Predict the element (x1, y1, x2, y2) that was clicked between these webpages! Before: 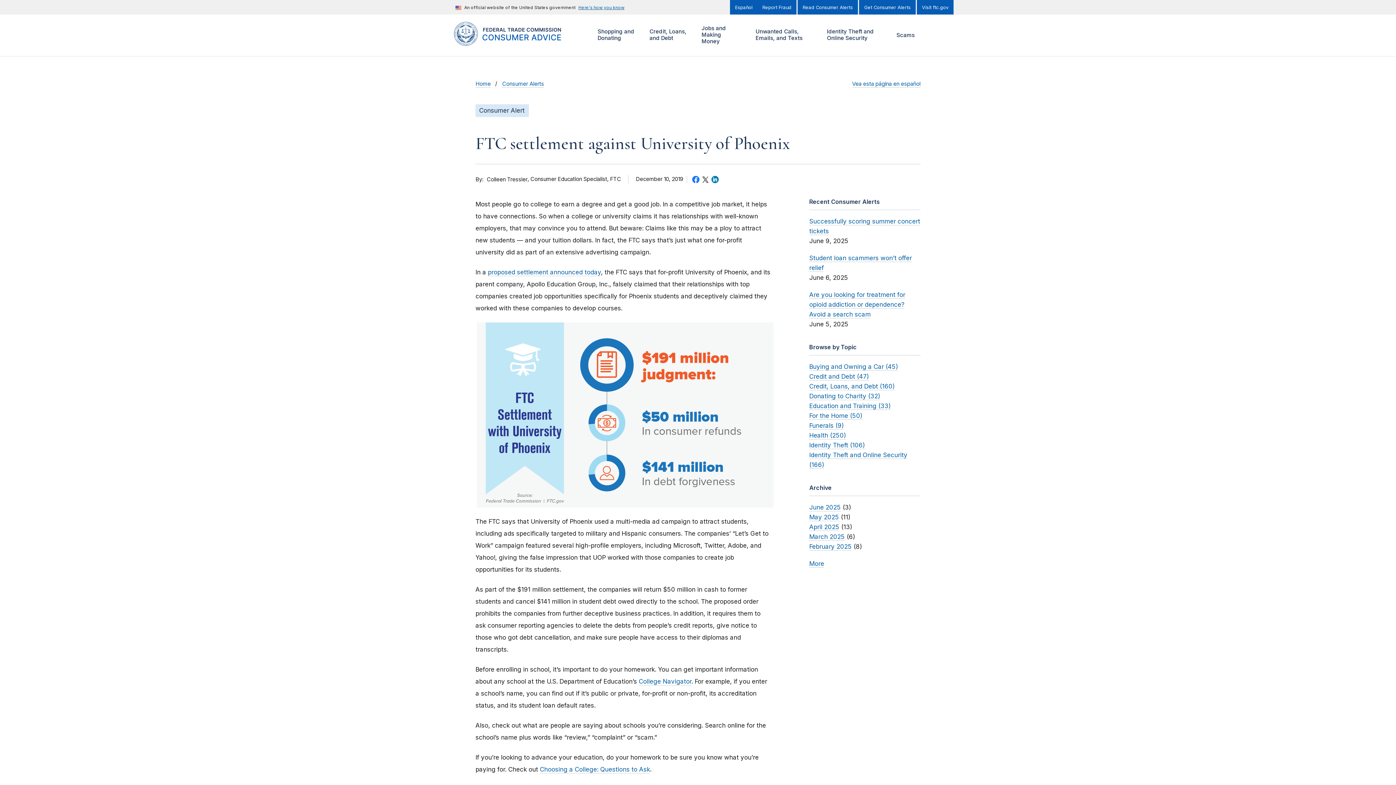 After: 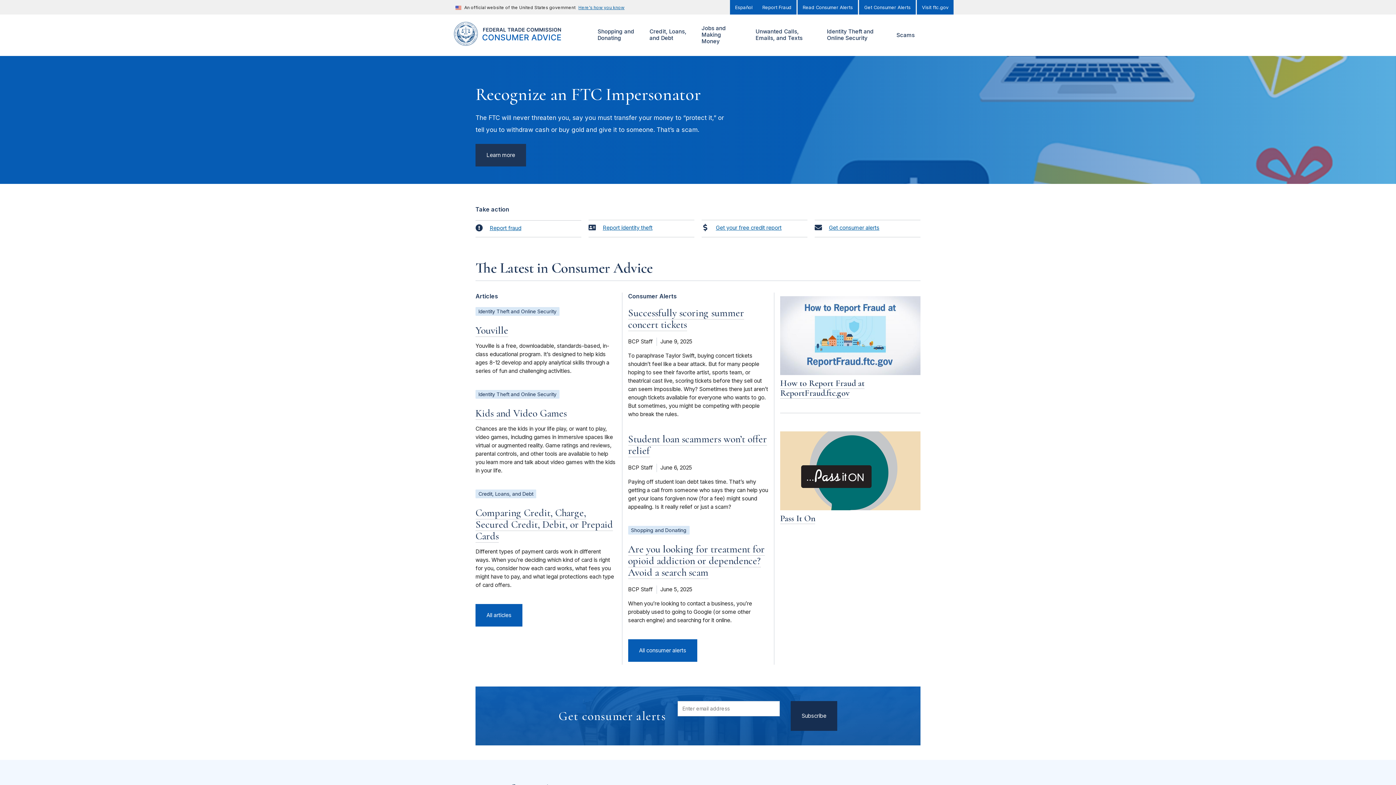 Action: label: Home bbox: (453, 34, 579, 48)